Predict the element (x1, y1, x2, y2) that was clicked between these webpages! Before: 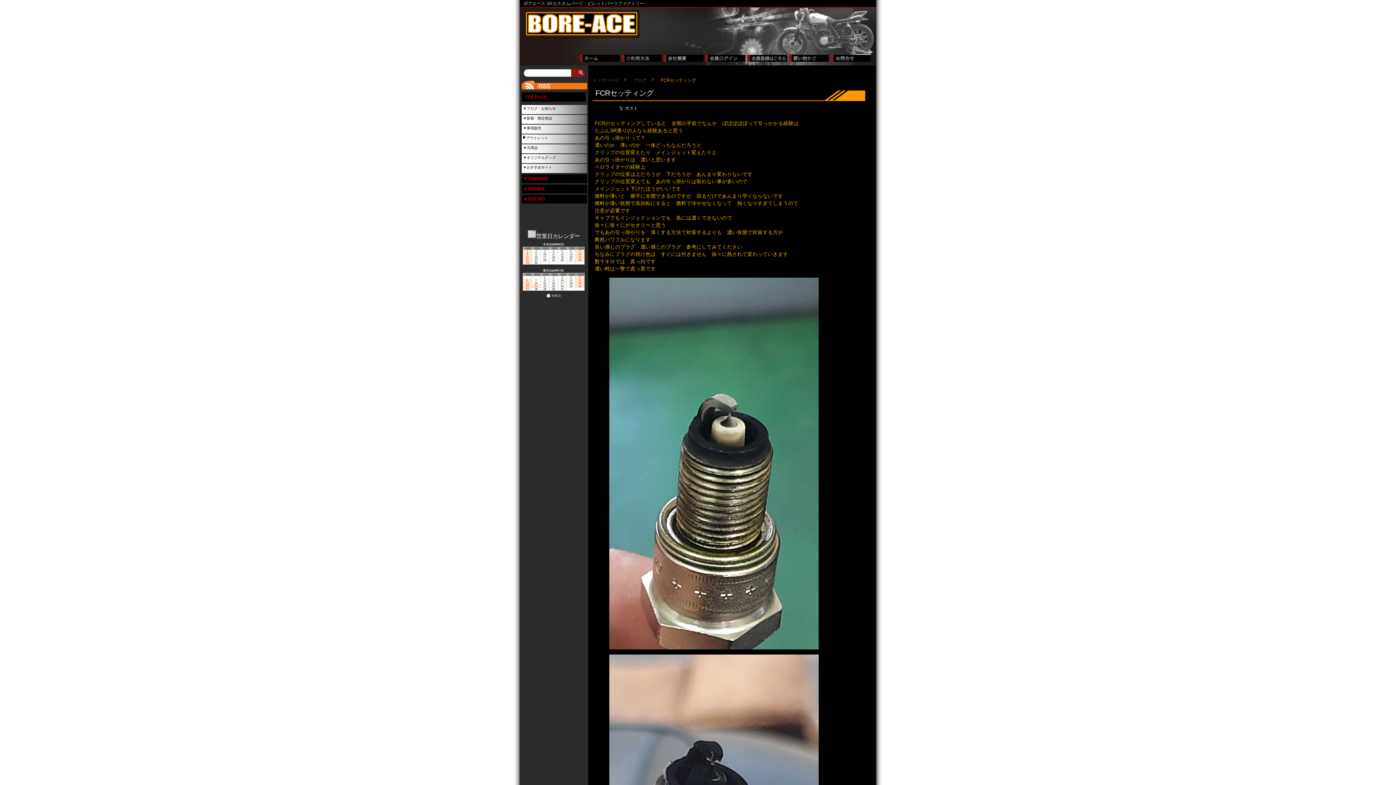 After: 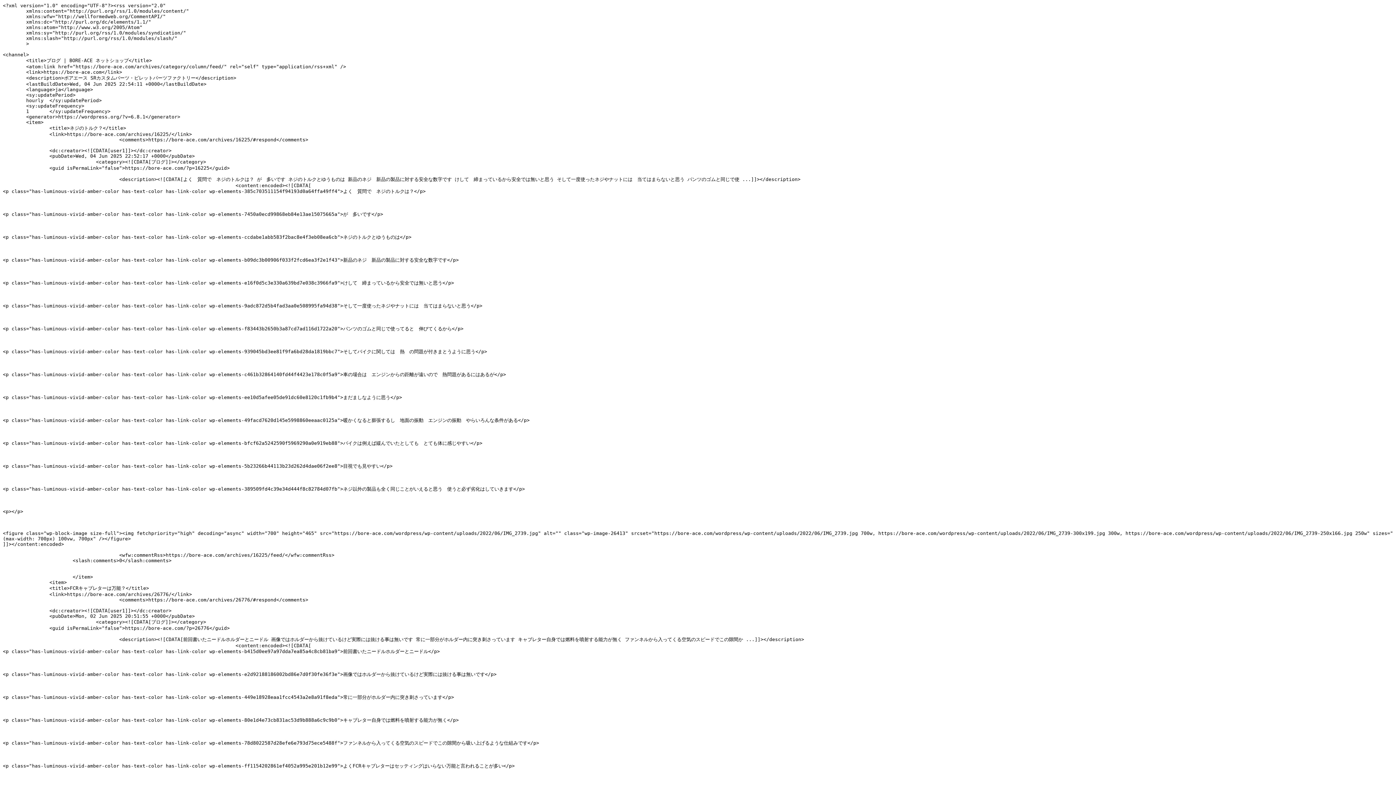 Action: bbox: (521, 85, 587, 90)